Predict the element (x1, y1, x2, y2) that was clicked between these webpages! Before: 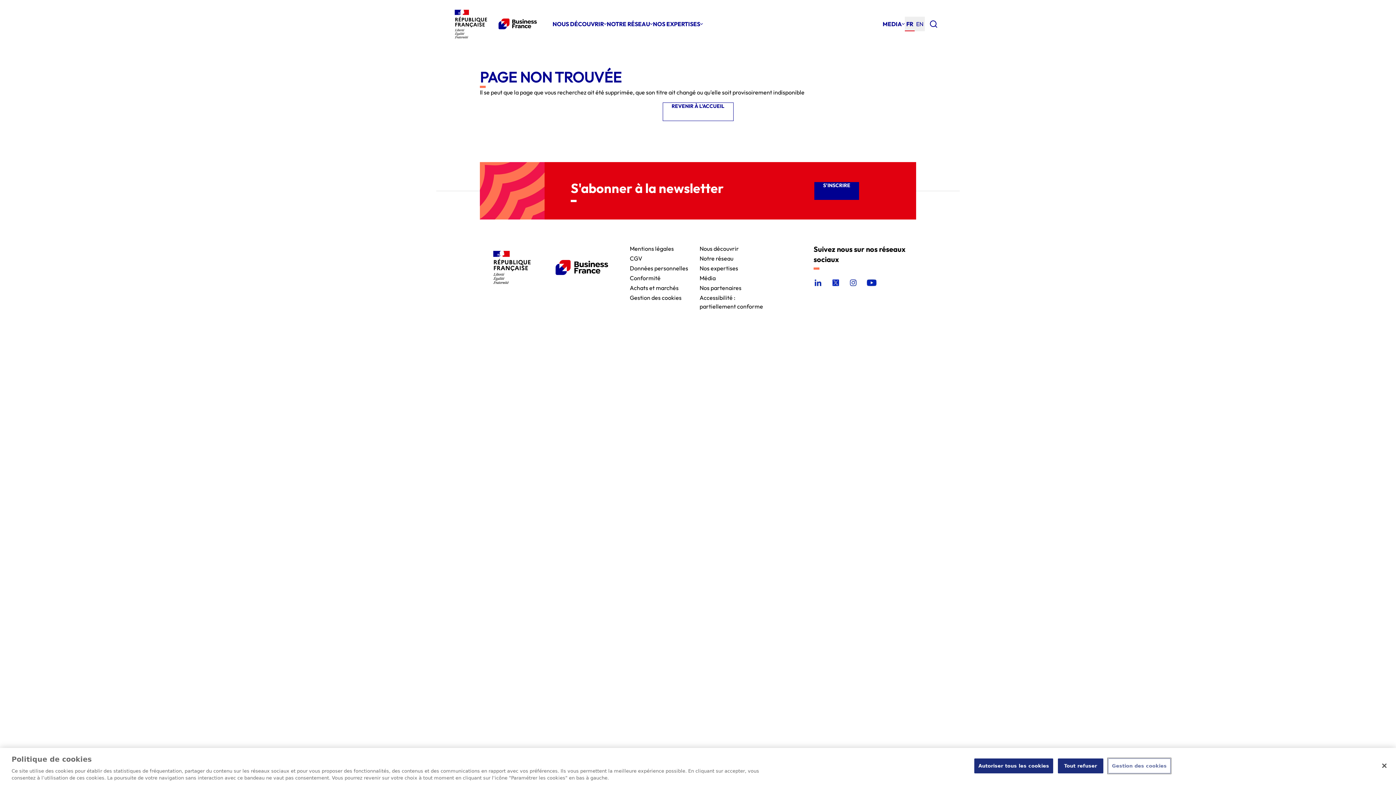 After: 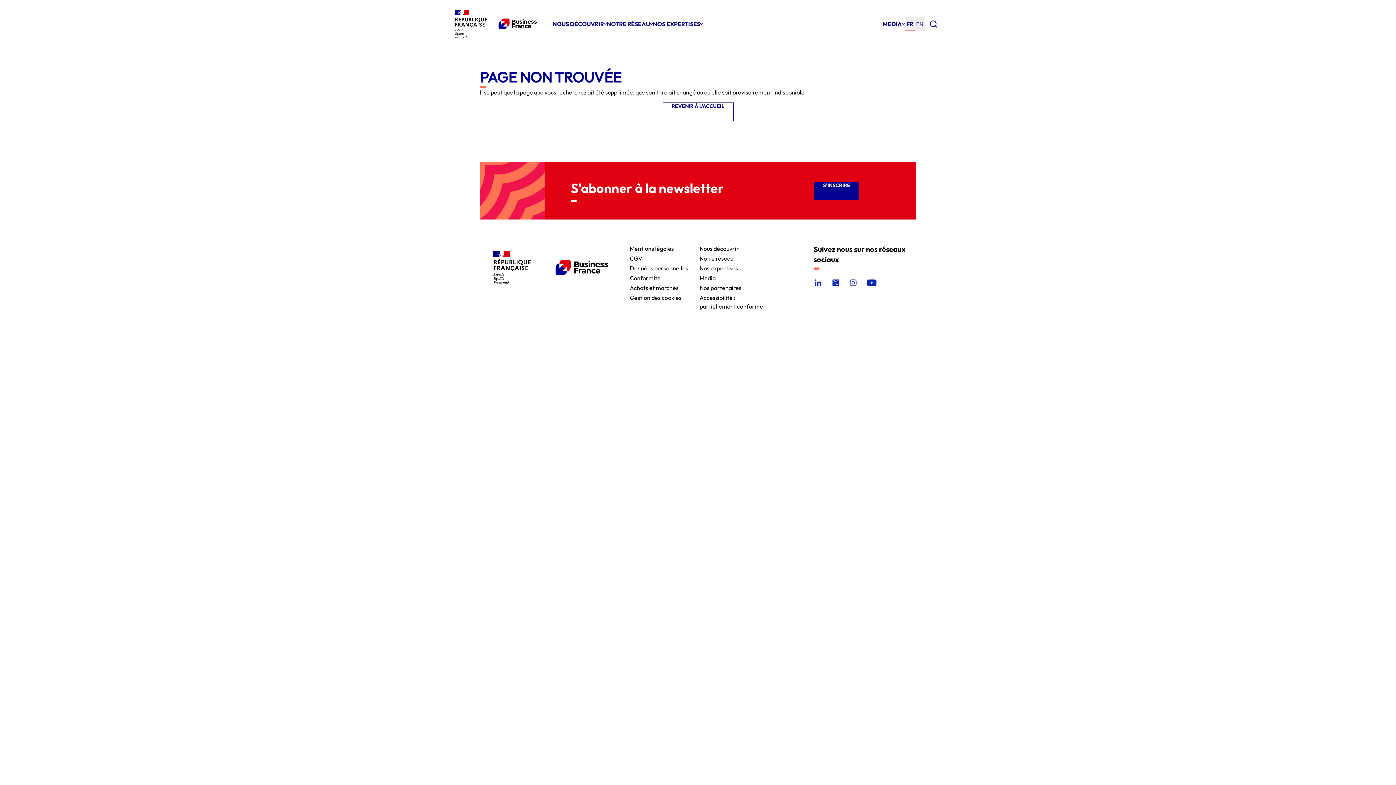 Action: label: Tout refuser bbox: (1058, 758, 1103, 773)